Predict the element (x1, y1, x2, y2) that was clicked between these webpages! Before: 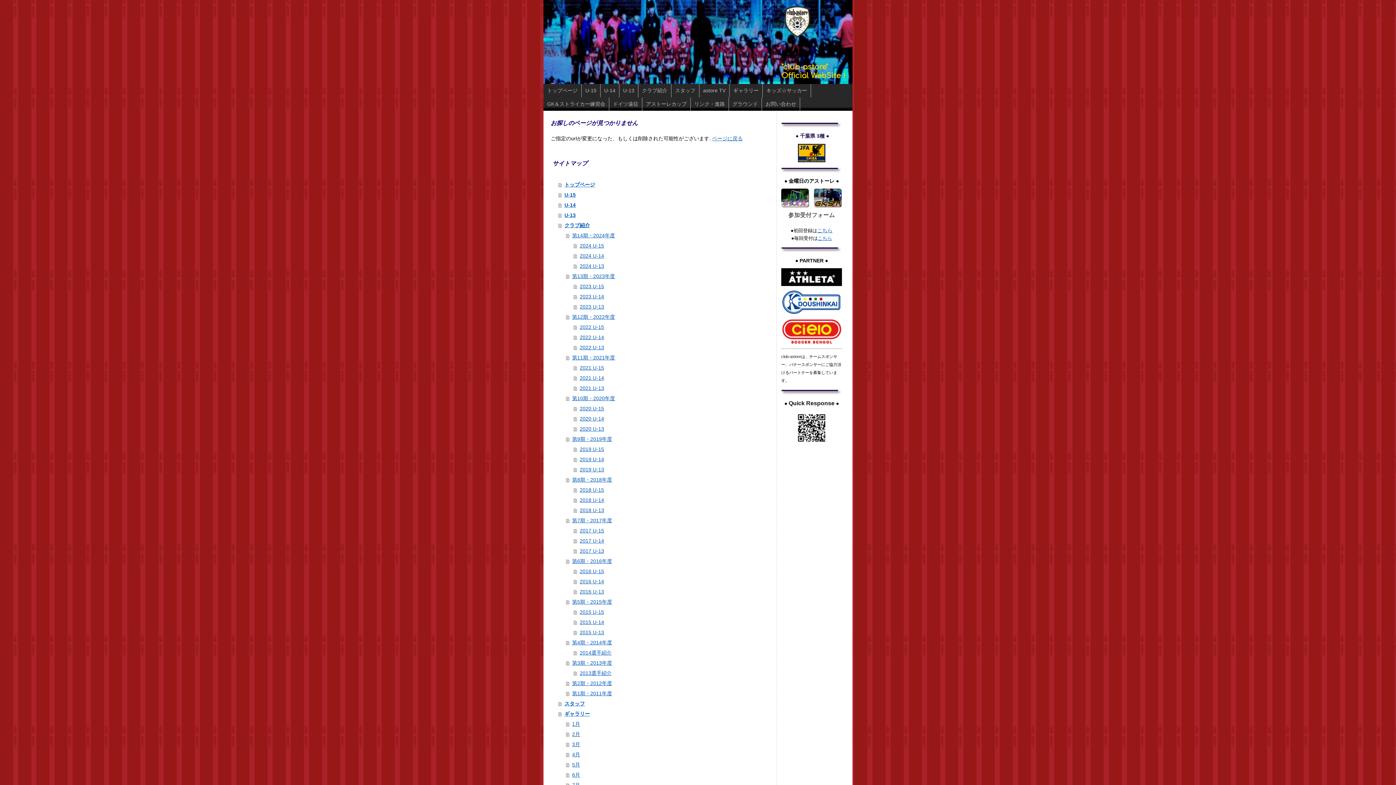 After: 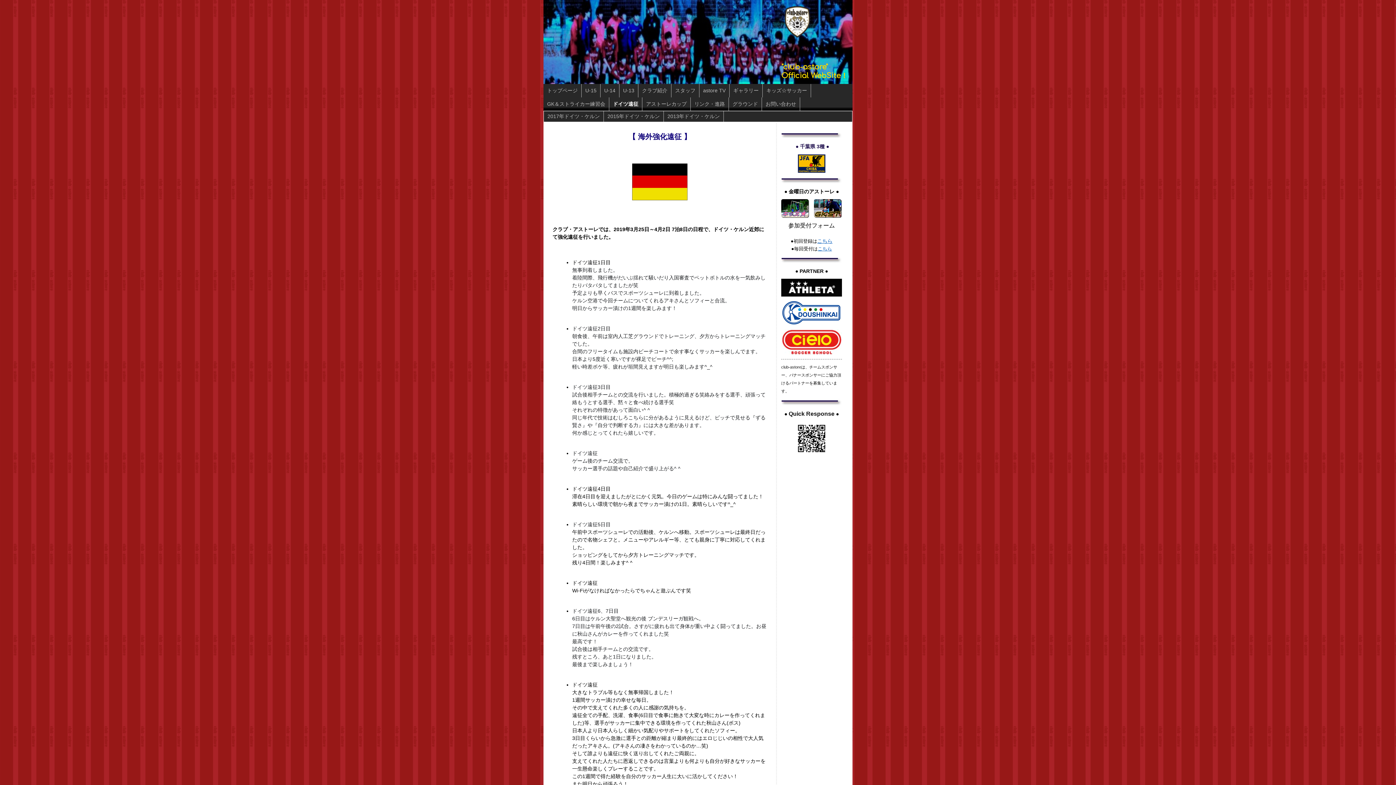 Action: label: ドイツ遠征 bbox: (609, 97, 642, 110)